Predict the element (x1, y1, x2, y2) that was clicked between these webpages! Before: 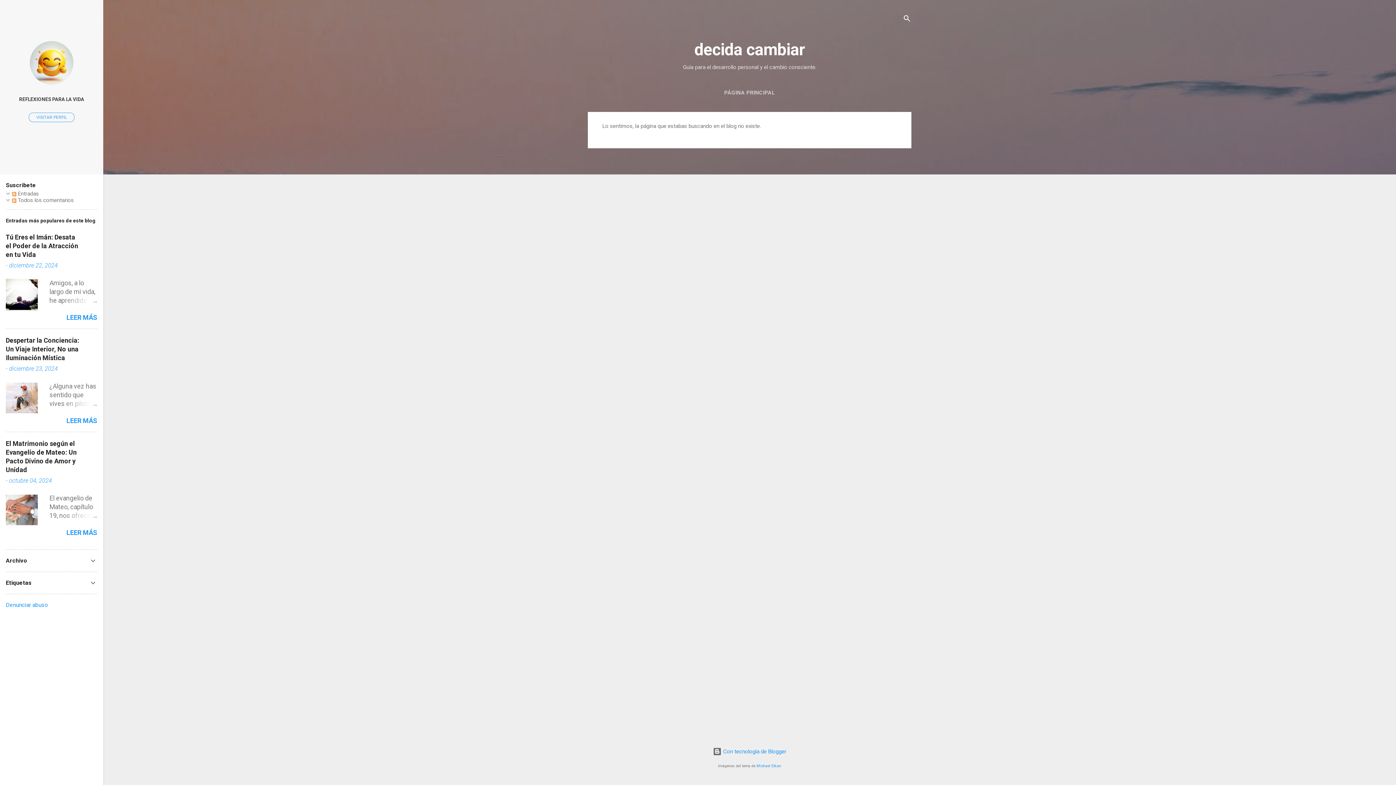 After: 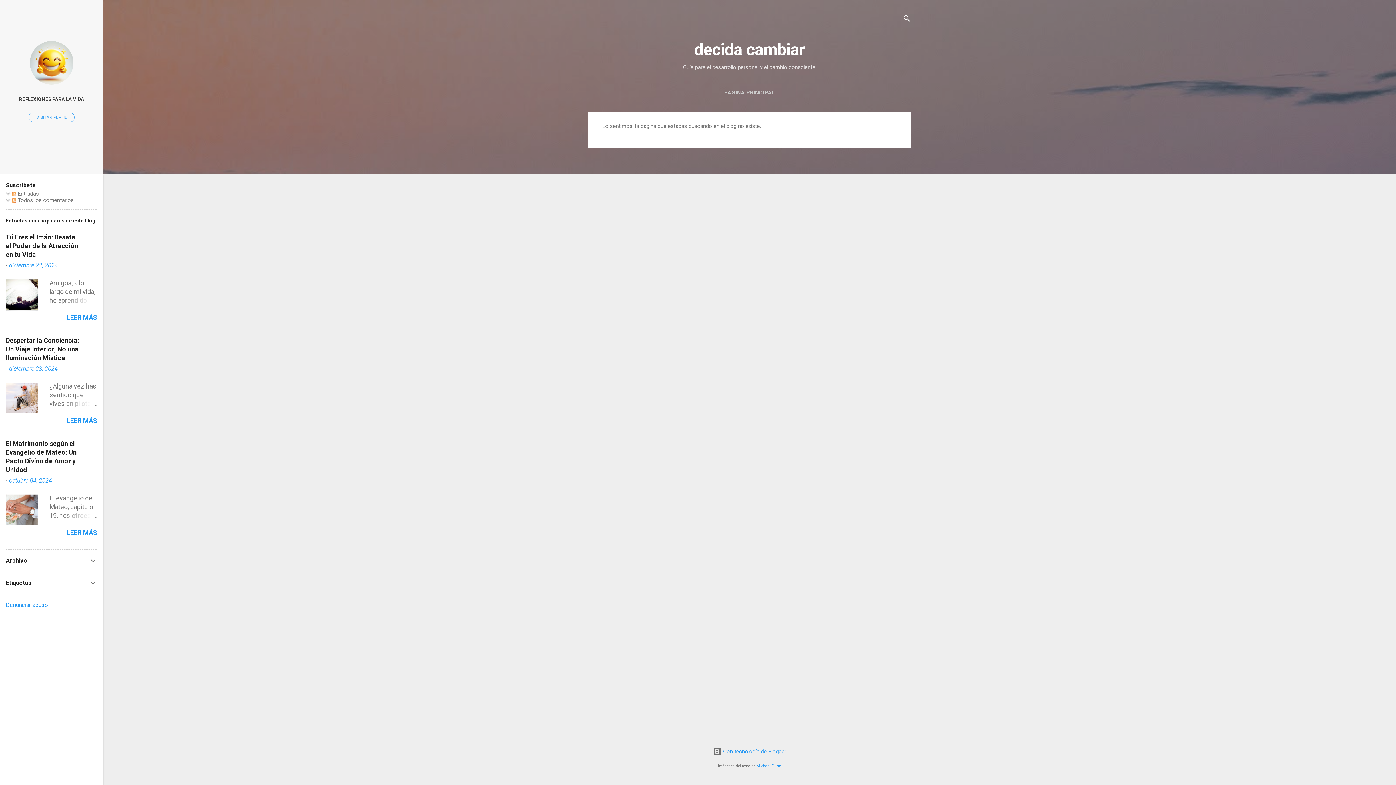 Action: bbox: (5, 601, 48, 608) label: Denunciar abuso